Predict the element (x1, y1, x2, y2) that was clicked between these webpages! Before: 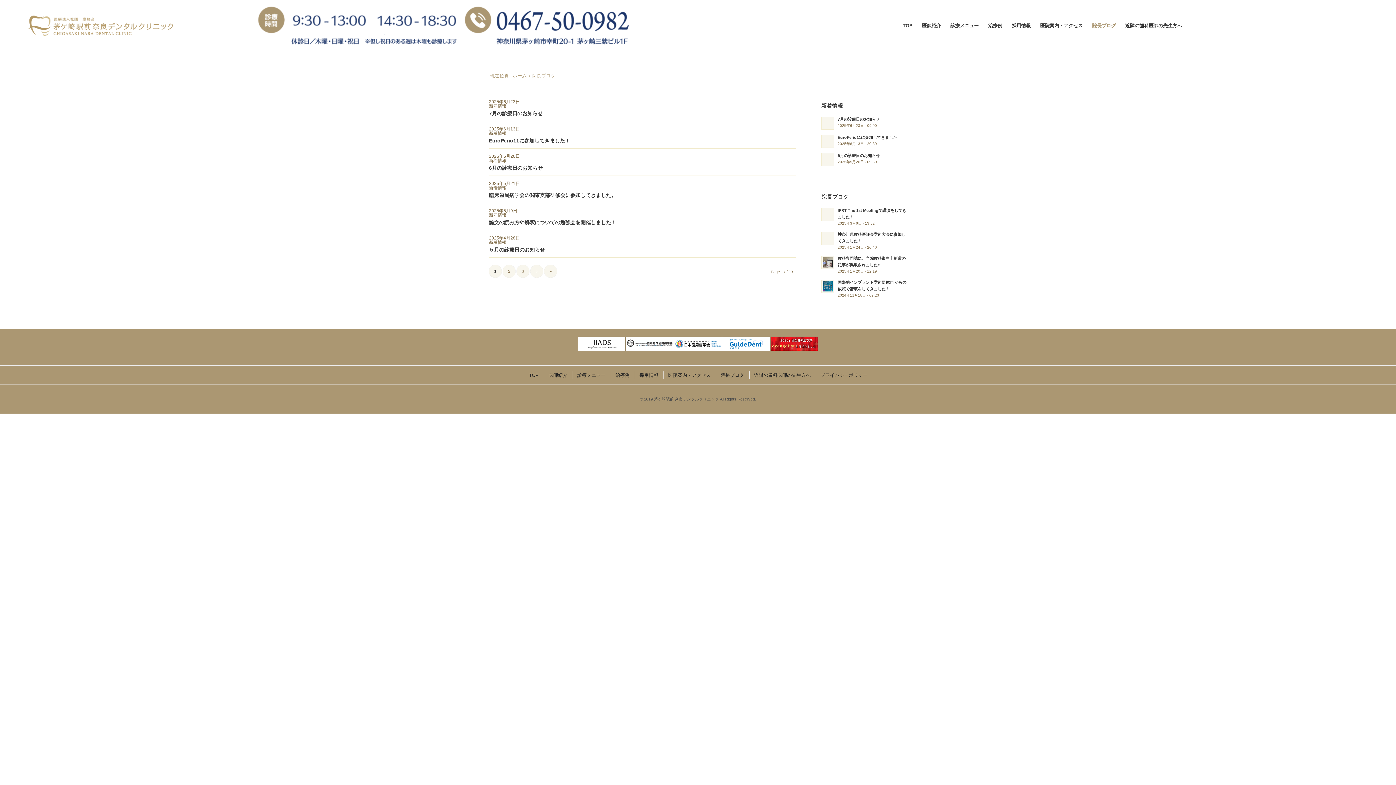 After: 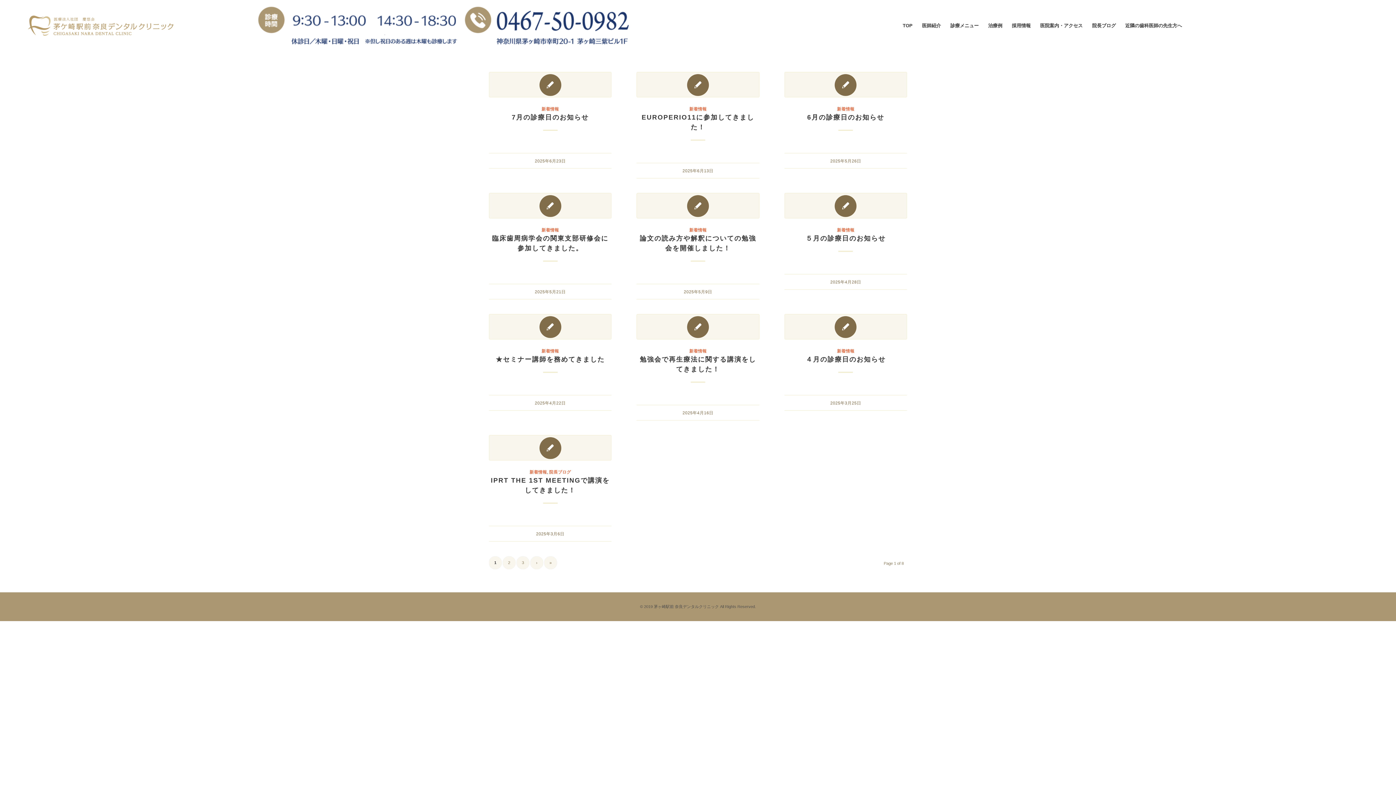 Action: label: 新着情報 bbox: (489, 157, 506, 163)